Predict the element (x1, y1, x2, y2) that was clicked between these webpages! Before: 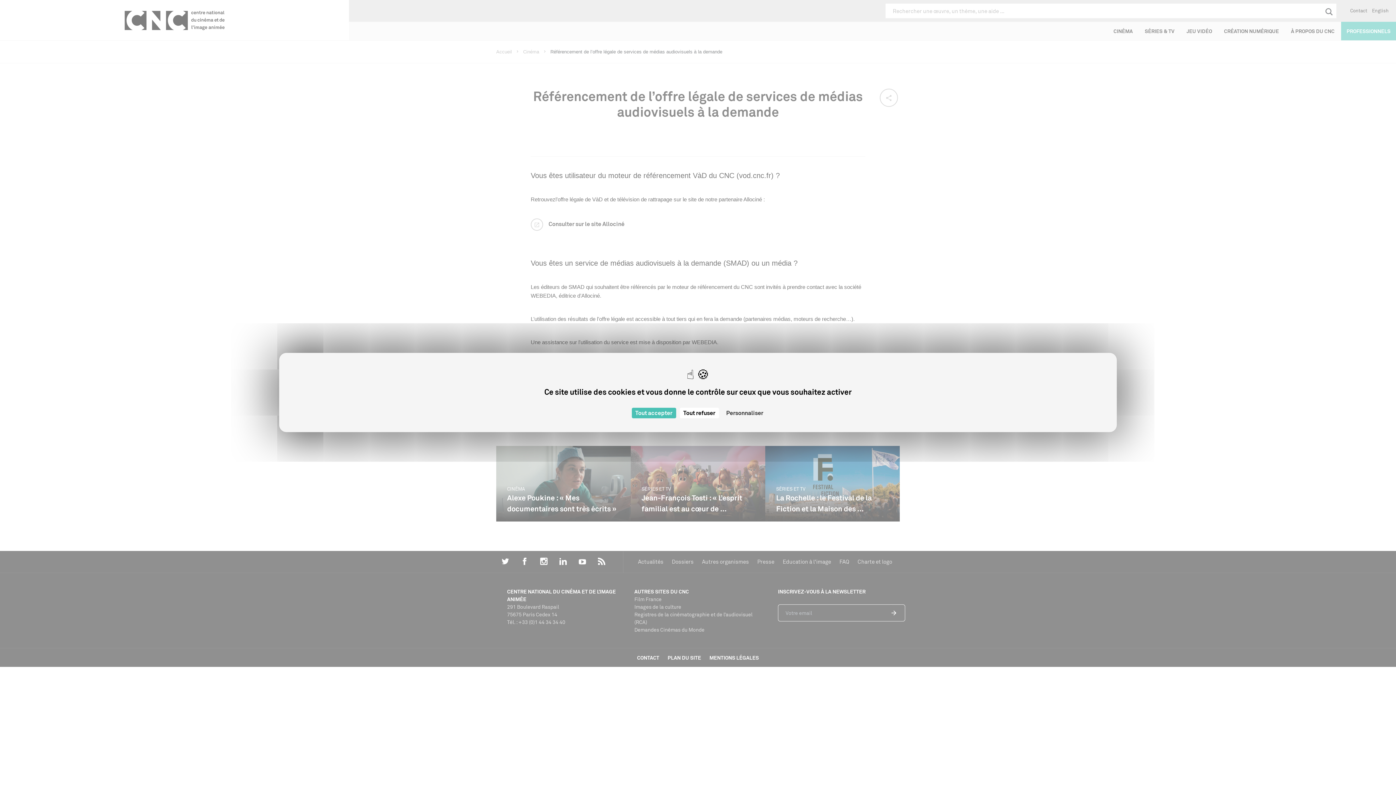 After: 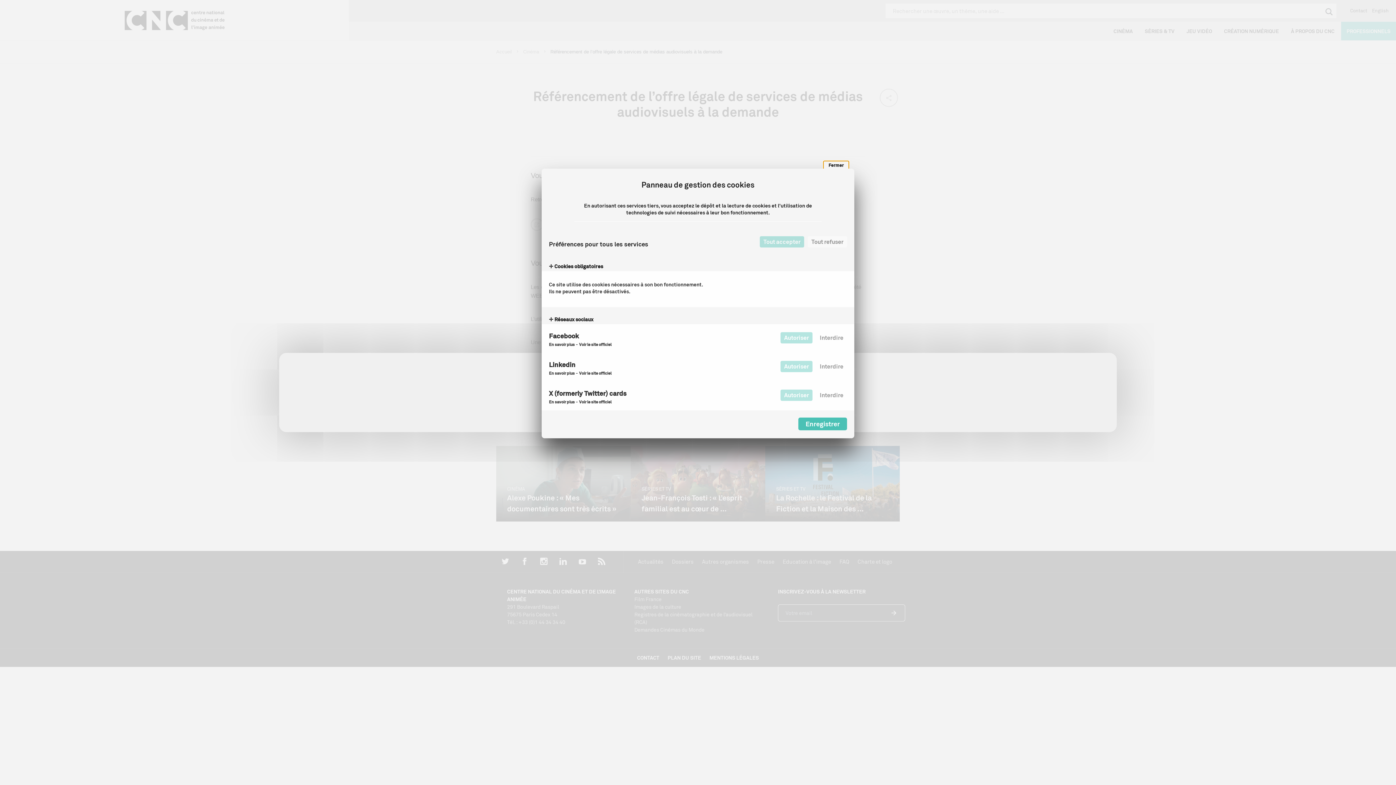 Action: label: Personnaliser (fenêtre modale) bbox: (722, 408, 767, 418)